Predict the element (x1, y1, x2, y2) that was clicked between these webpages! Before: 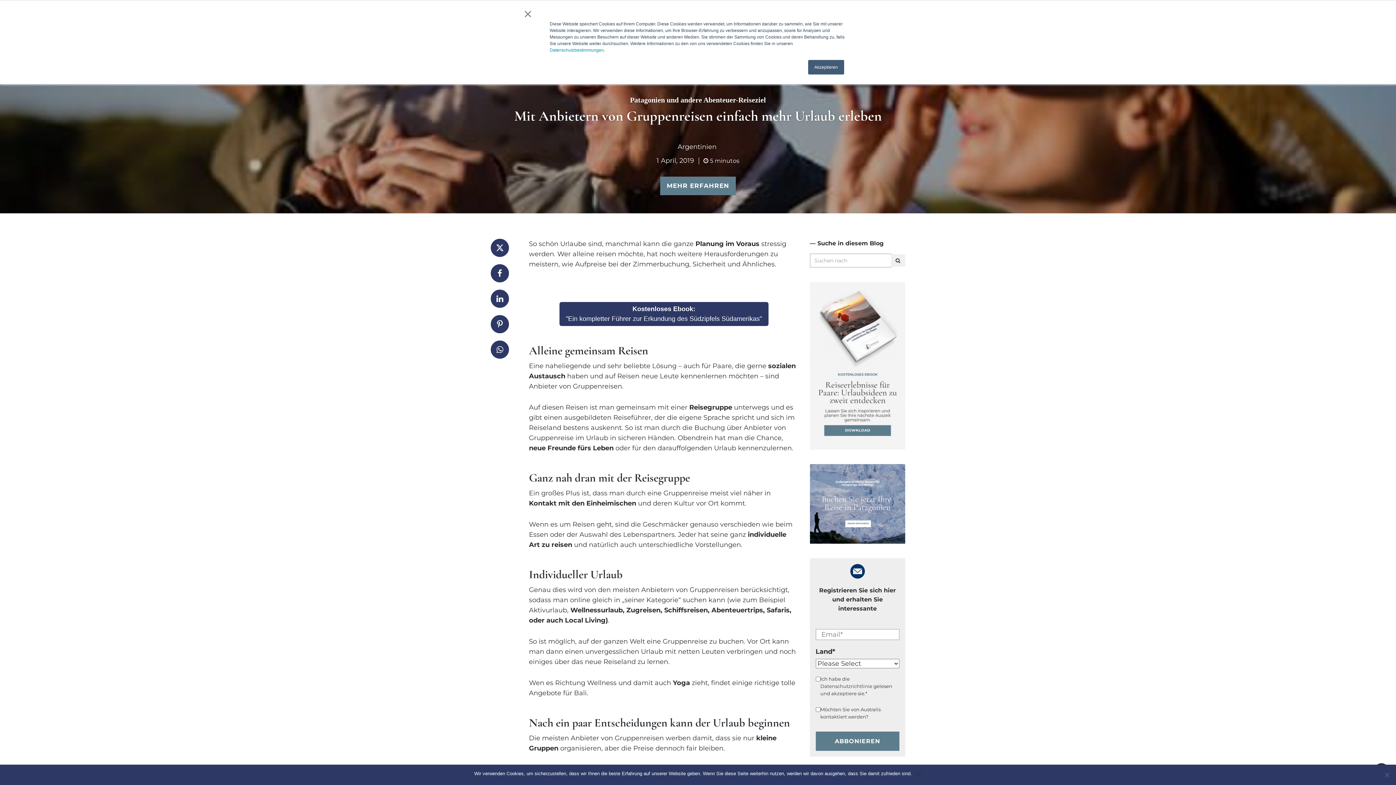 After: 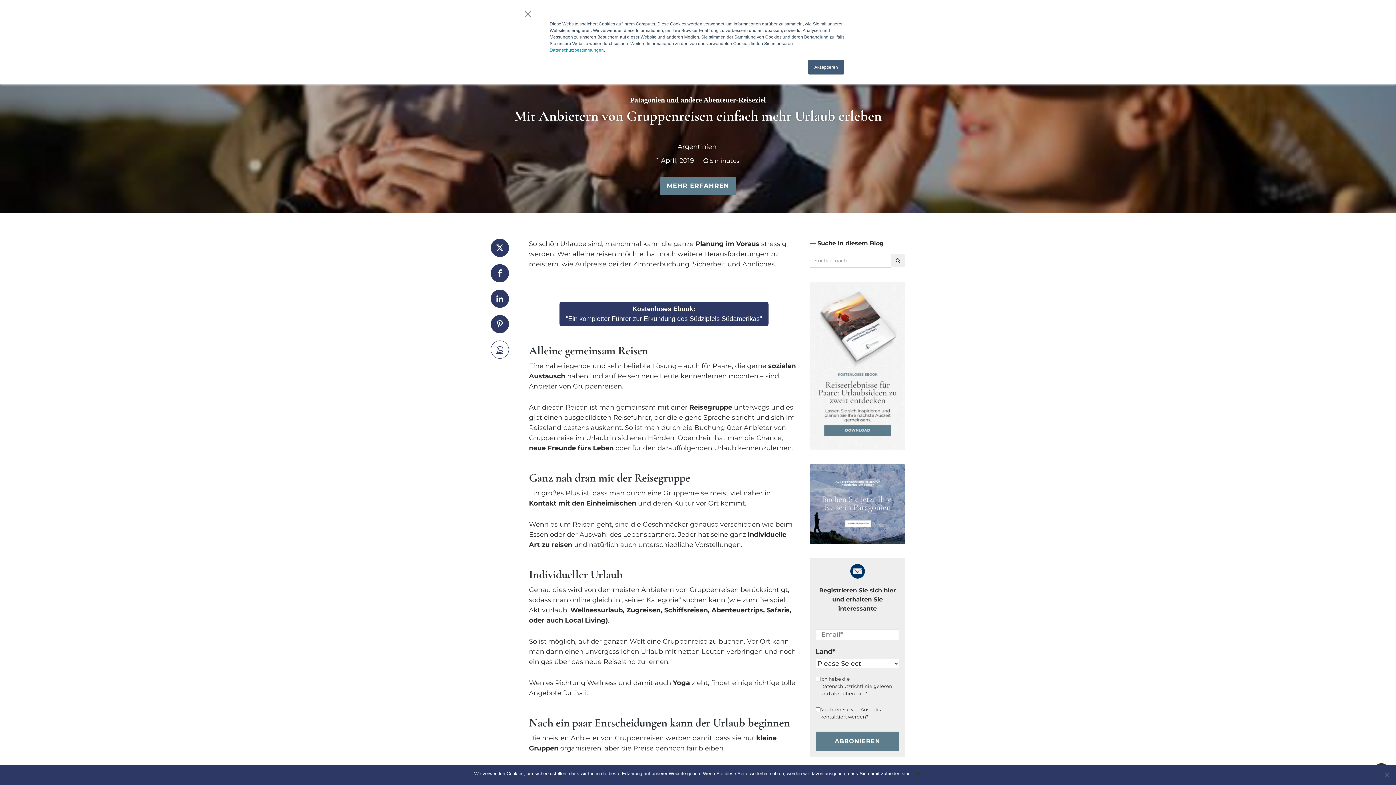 Action: bbox: (490, 340, 509, 358)